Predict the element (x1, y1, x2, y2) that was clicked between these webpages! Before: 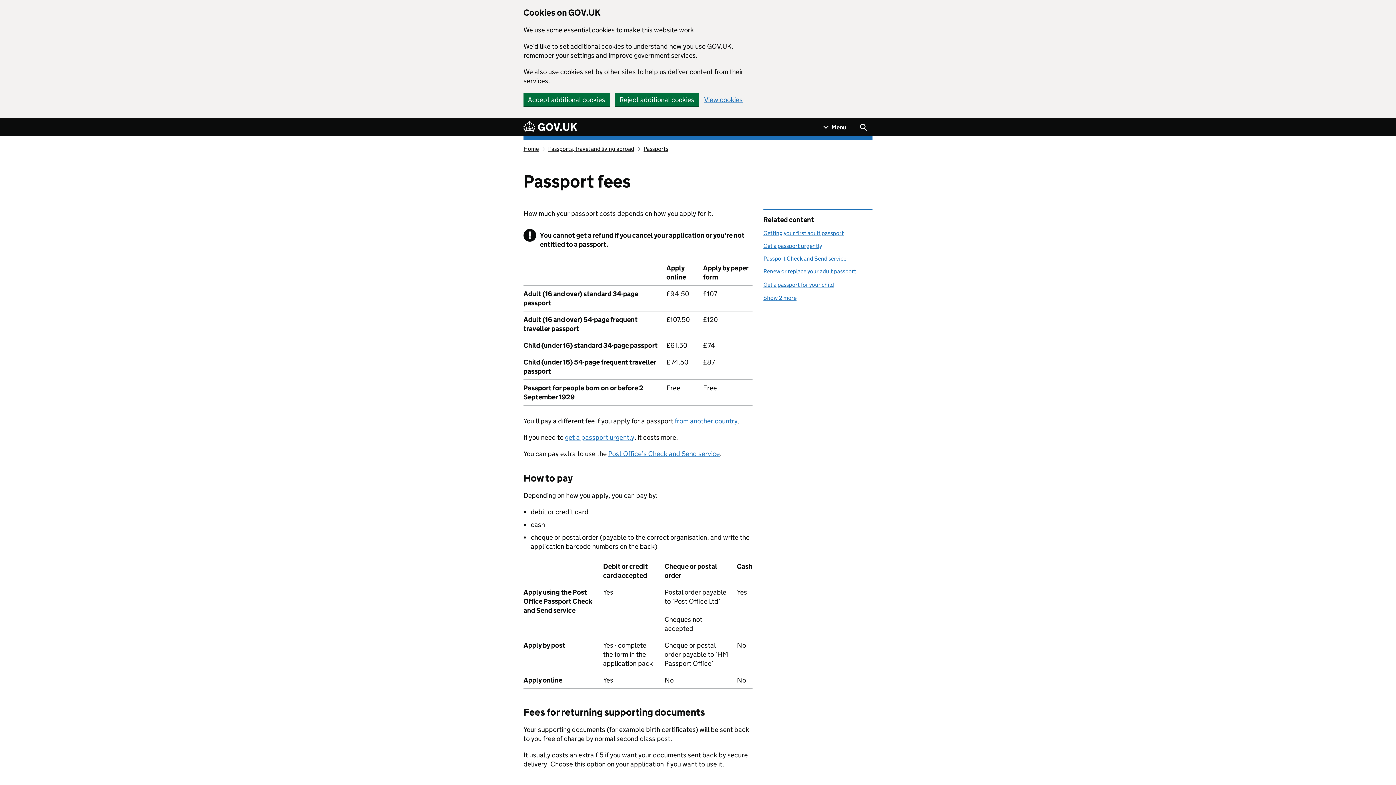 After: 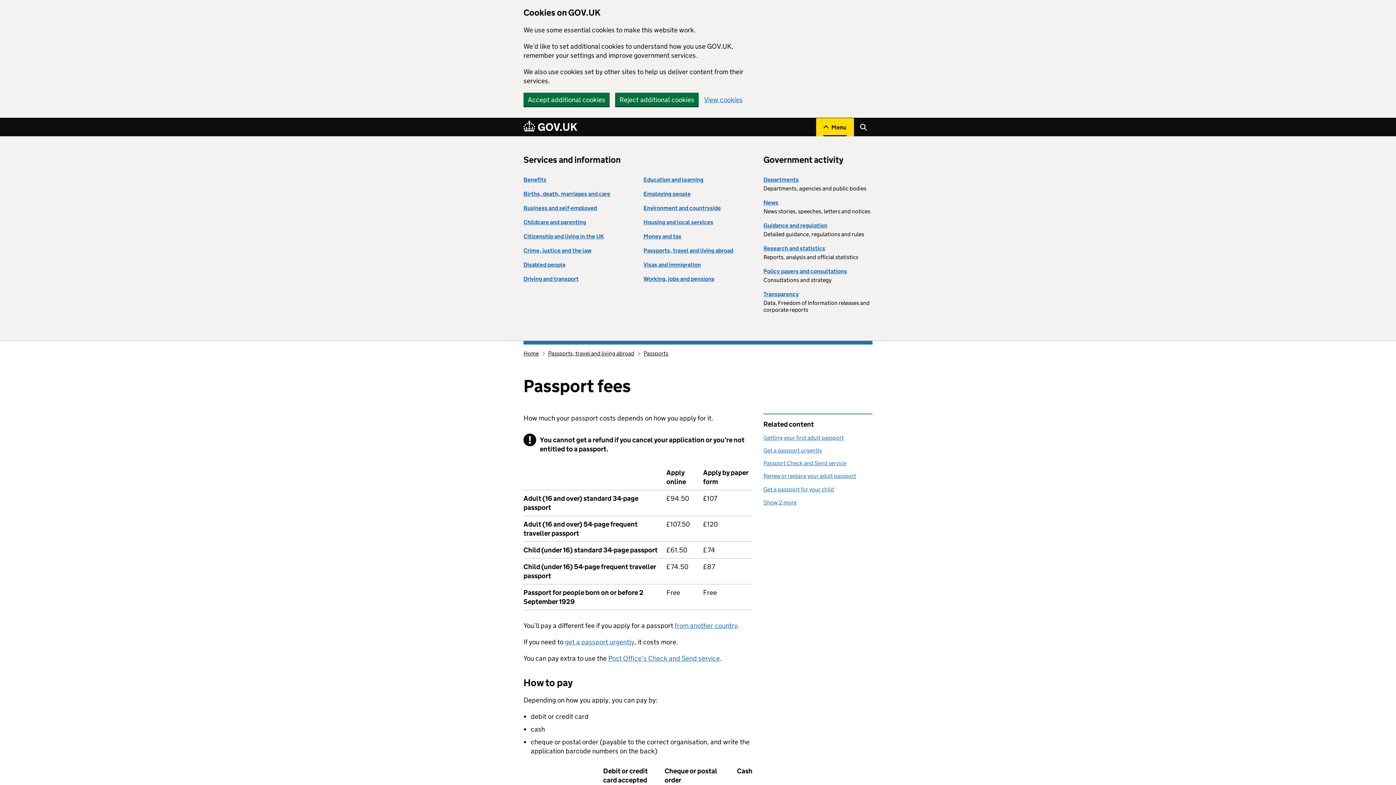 Action: bbox: (816, 118, 854, 136) label: Show navigation menu